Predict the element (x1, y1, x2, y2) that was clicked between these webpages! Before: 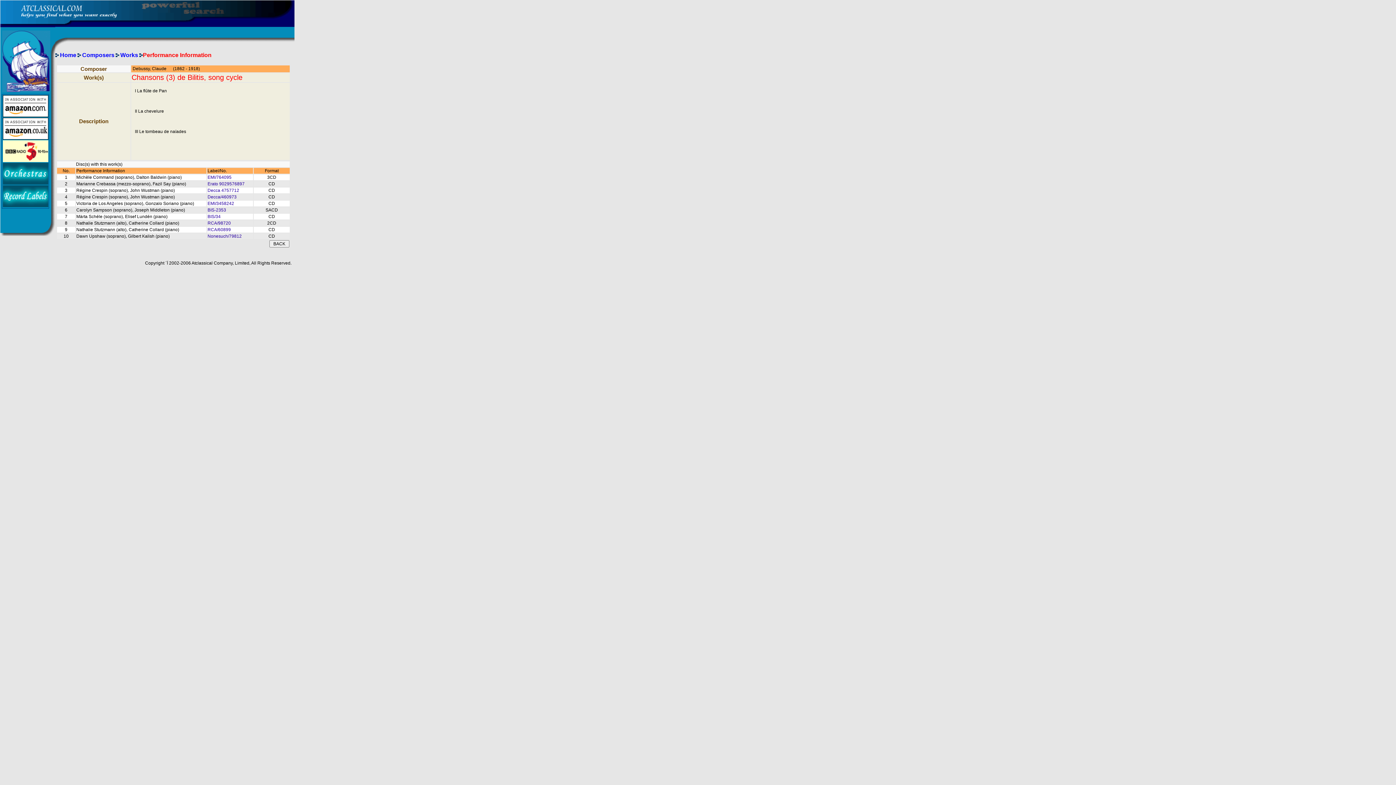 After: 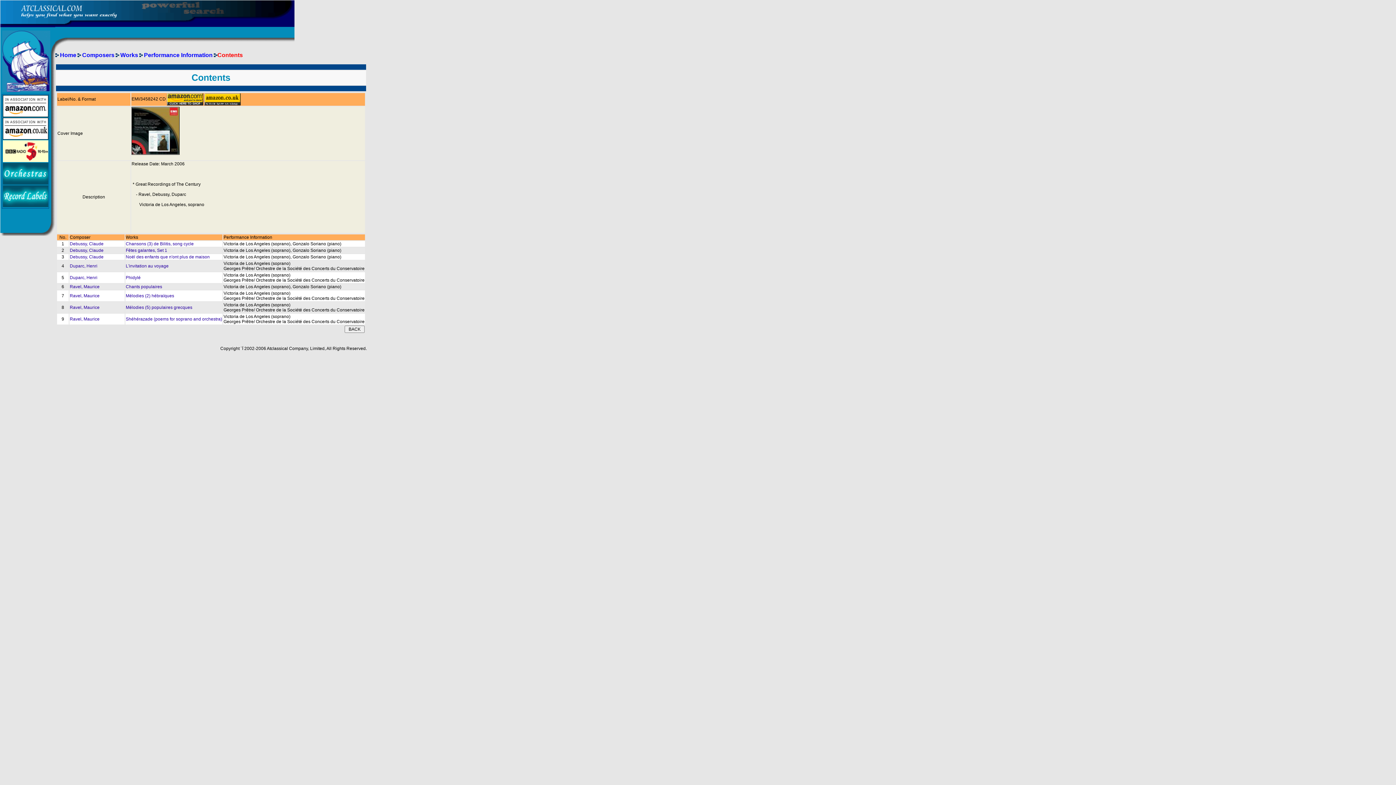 Action: label: EMI/3458242 bbox: (207, 201, 234, 206)